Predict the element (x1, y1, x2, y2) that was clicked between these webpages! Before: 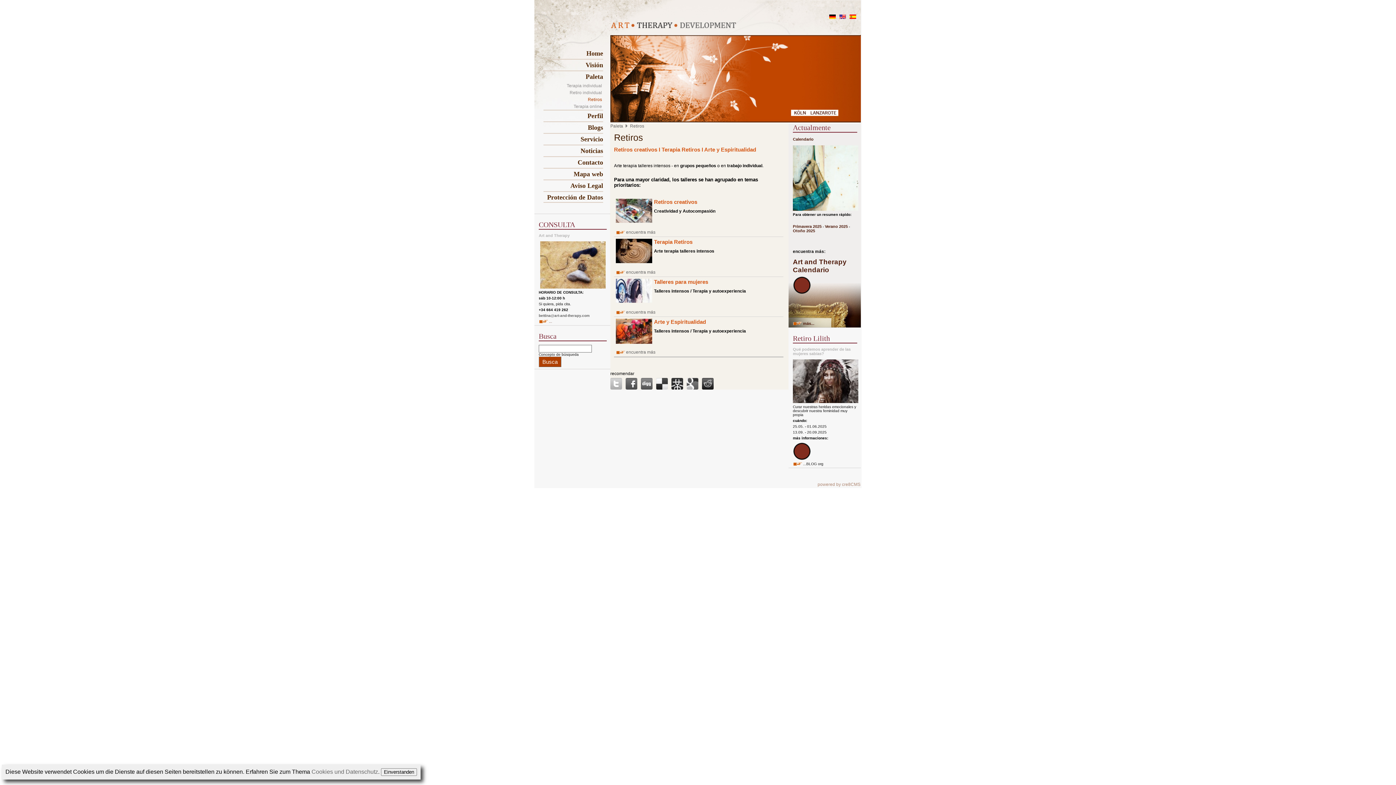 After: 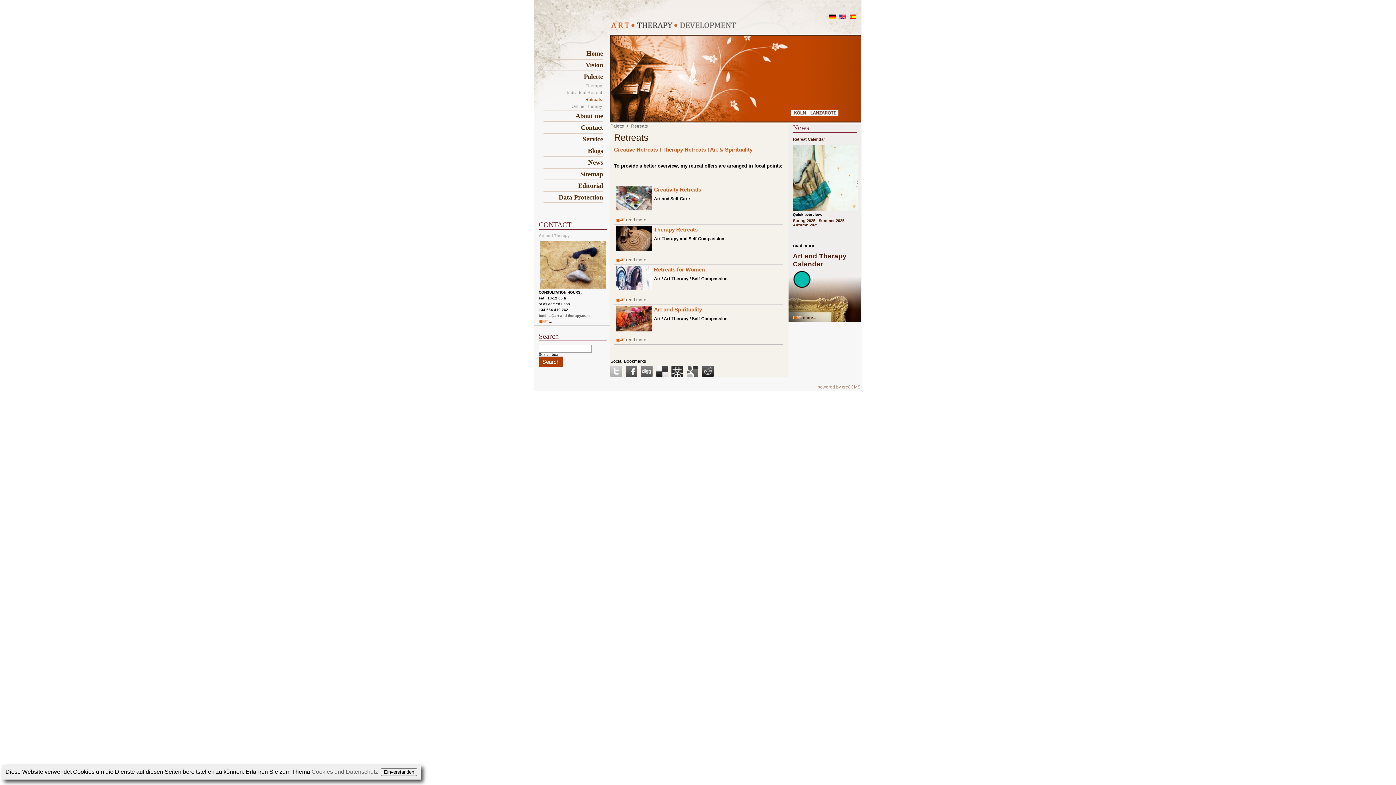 Action: bbox: (839, 14, 846, 20)